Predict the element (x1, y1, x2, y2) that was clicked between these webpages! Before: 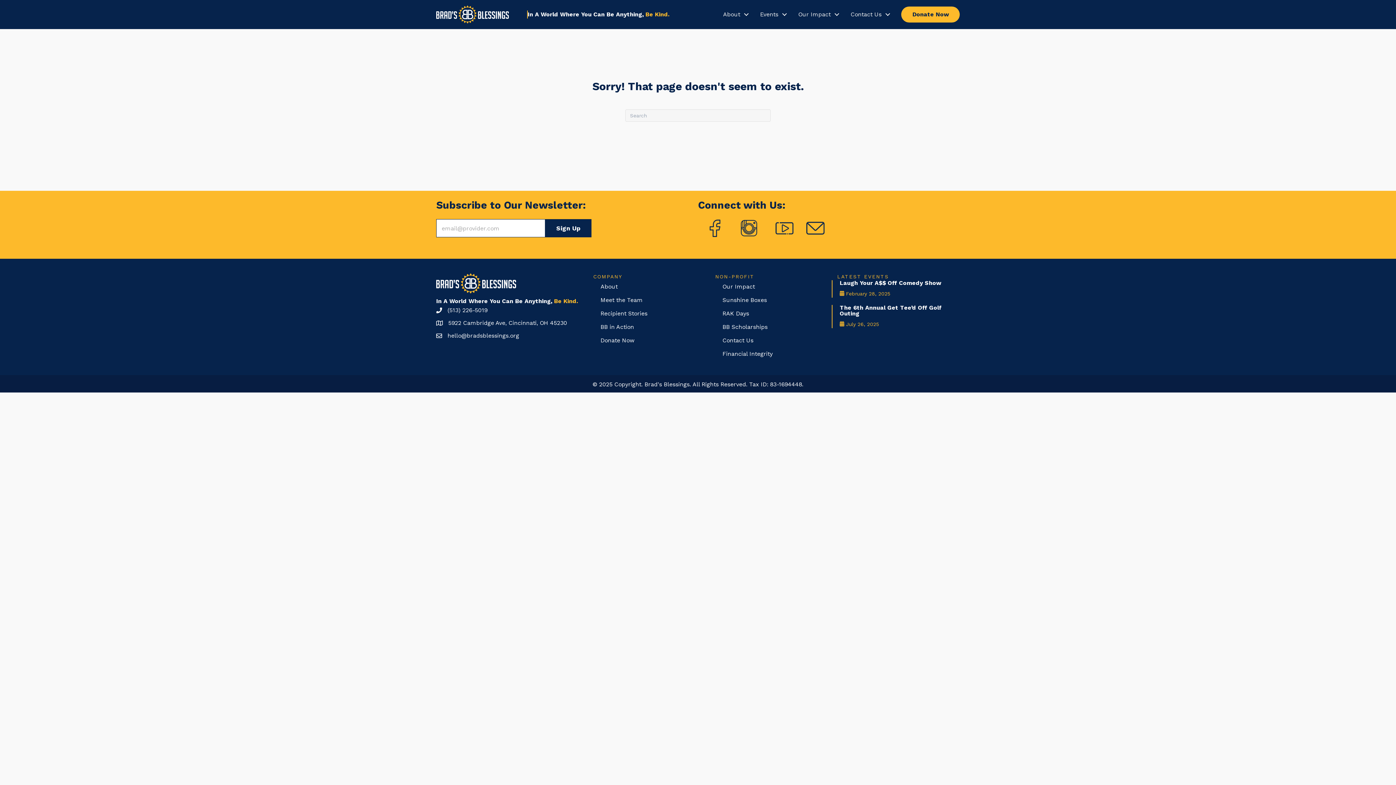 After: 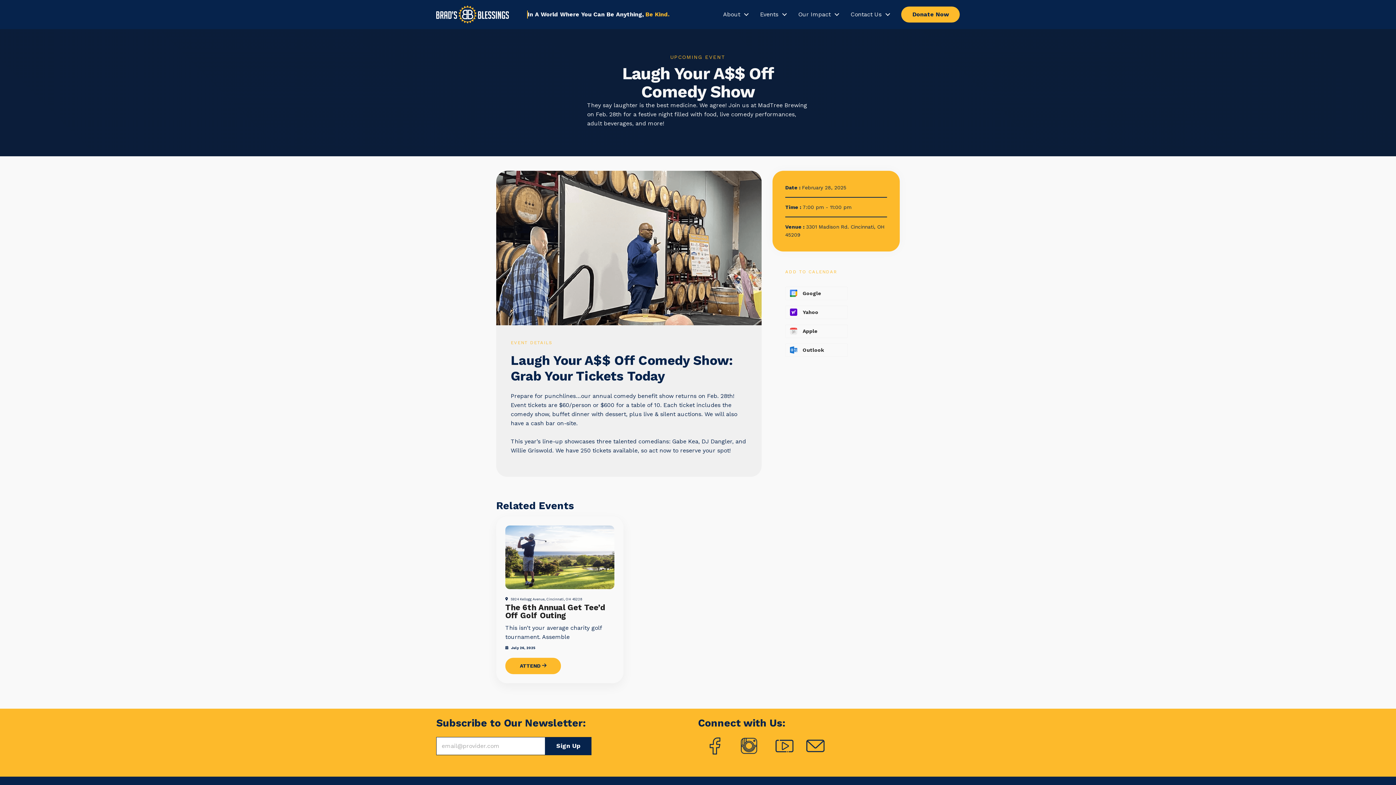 Action: label: Laugh Your A$$ Off Comedy Show bbox: (840, 279, 941, 286)